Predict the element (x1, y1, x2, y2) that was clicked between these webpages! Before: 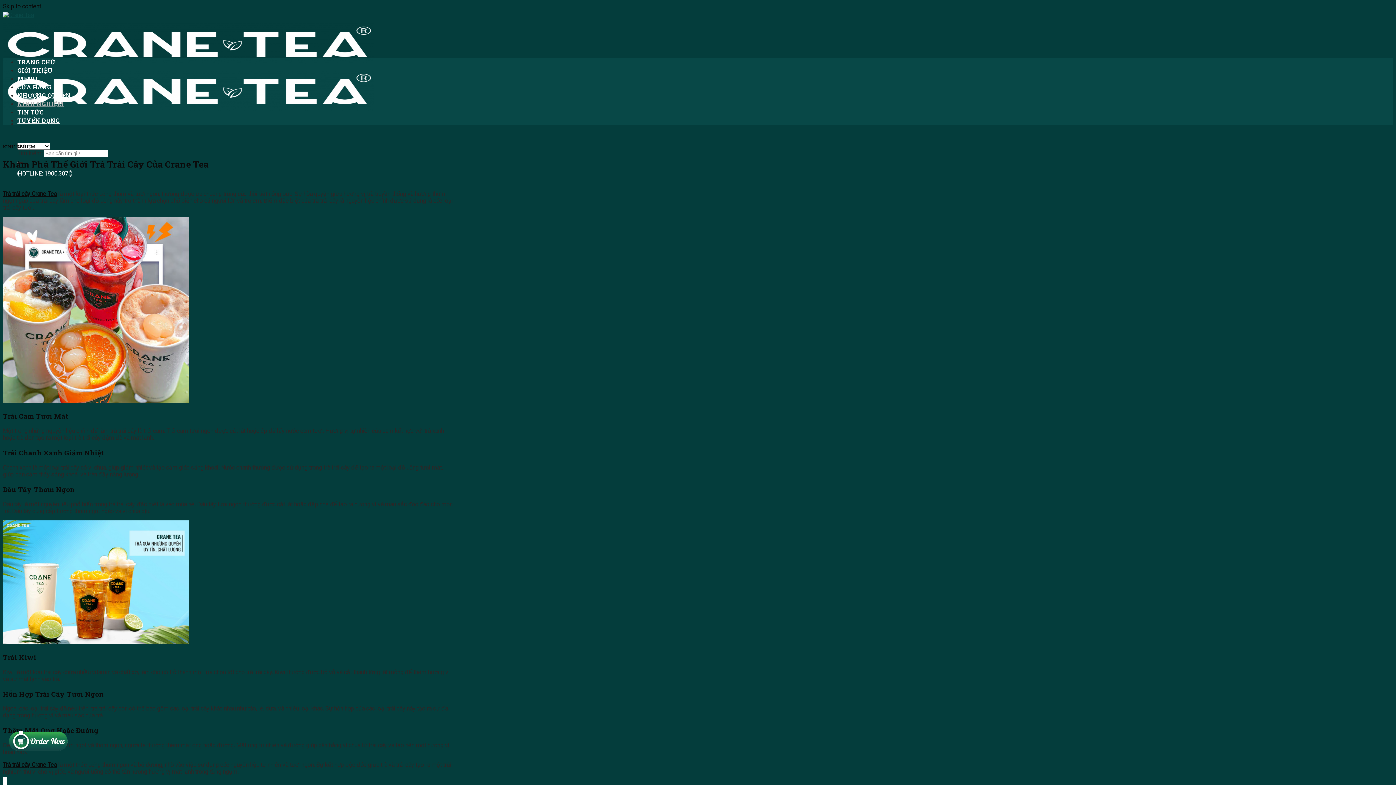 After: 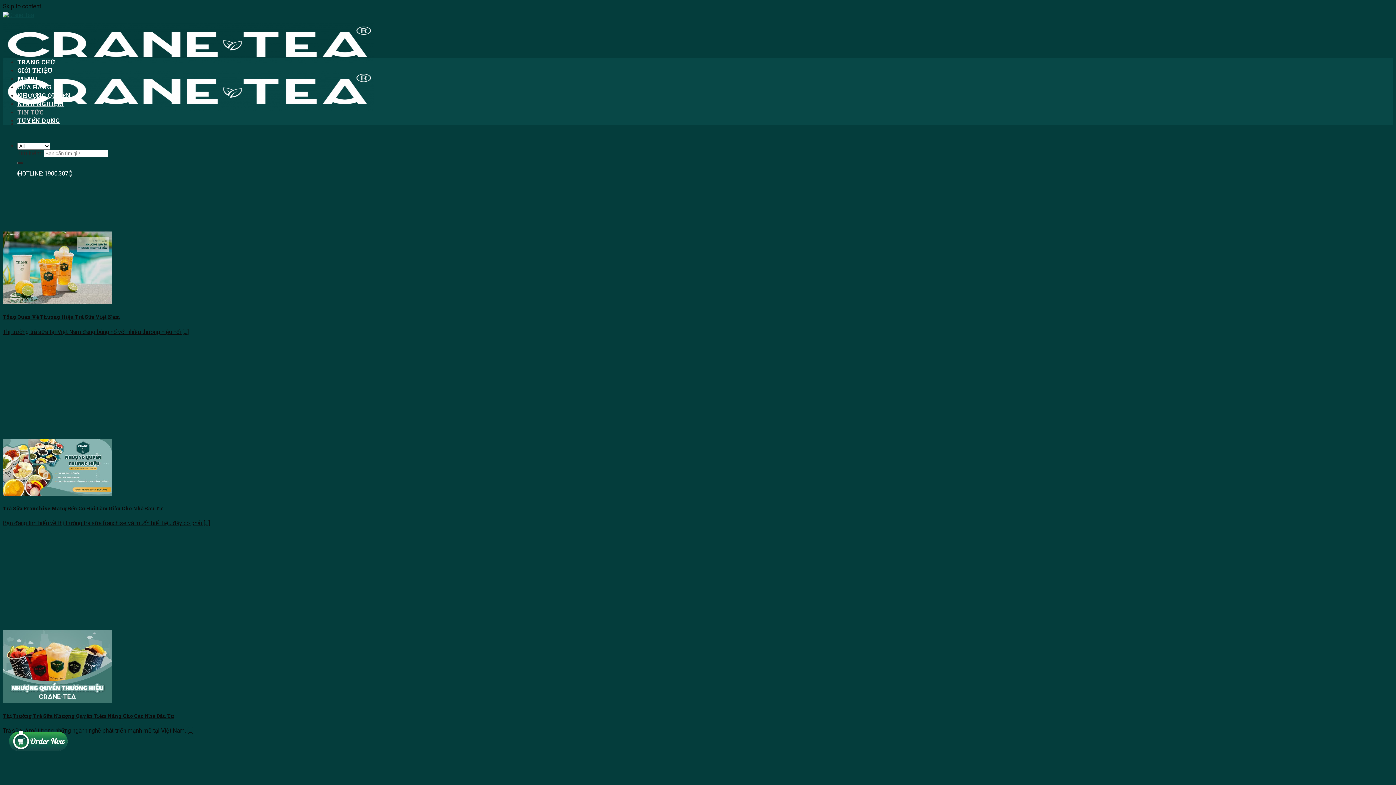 Action: bbox: (17, 108, 43, 116) label: TIN TỨC